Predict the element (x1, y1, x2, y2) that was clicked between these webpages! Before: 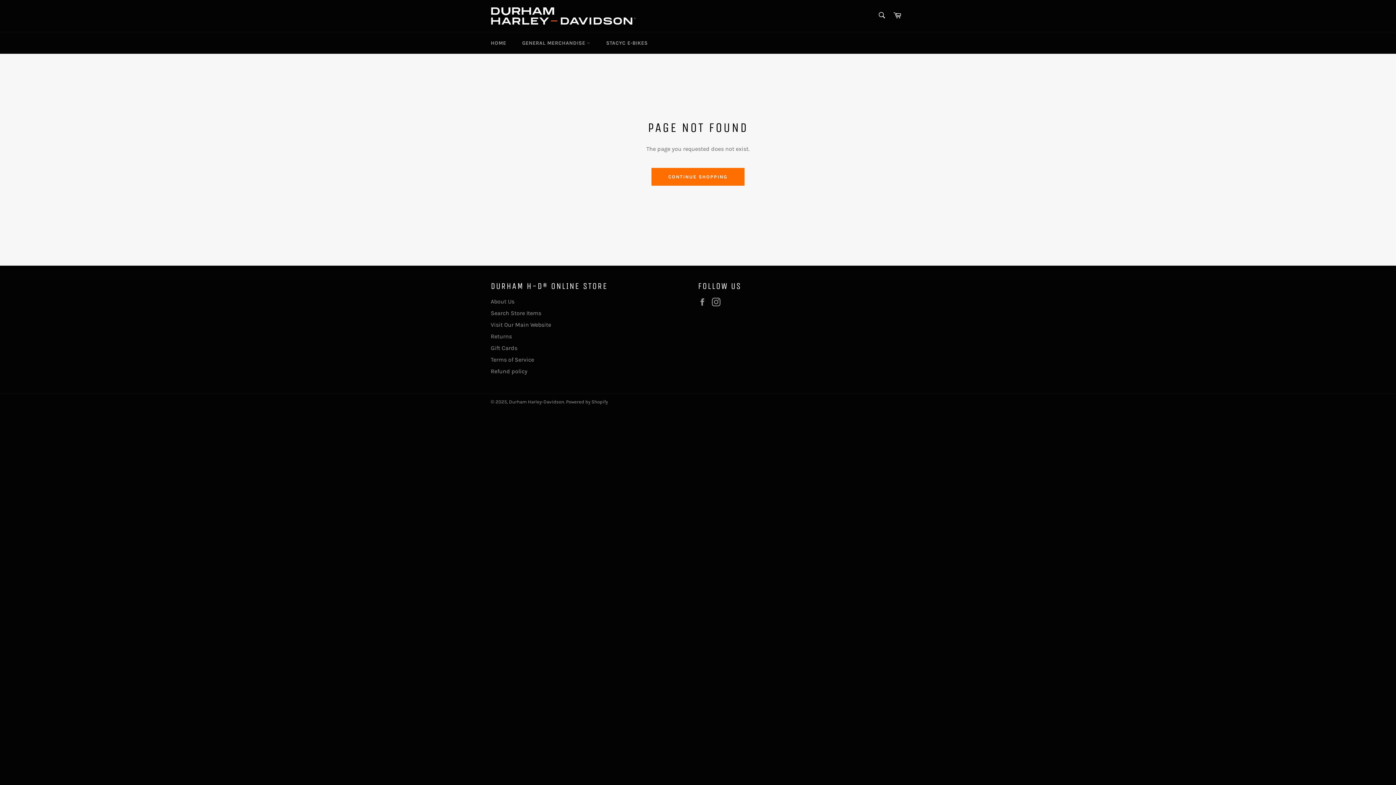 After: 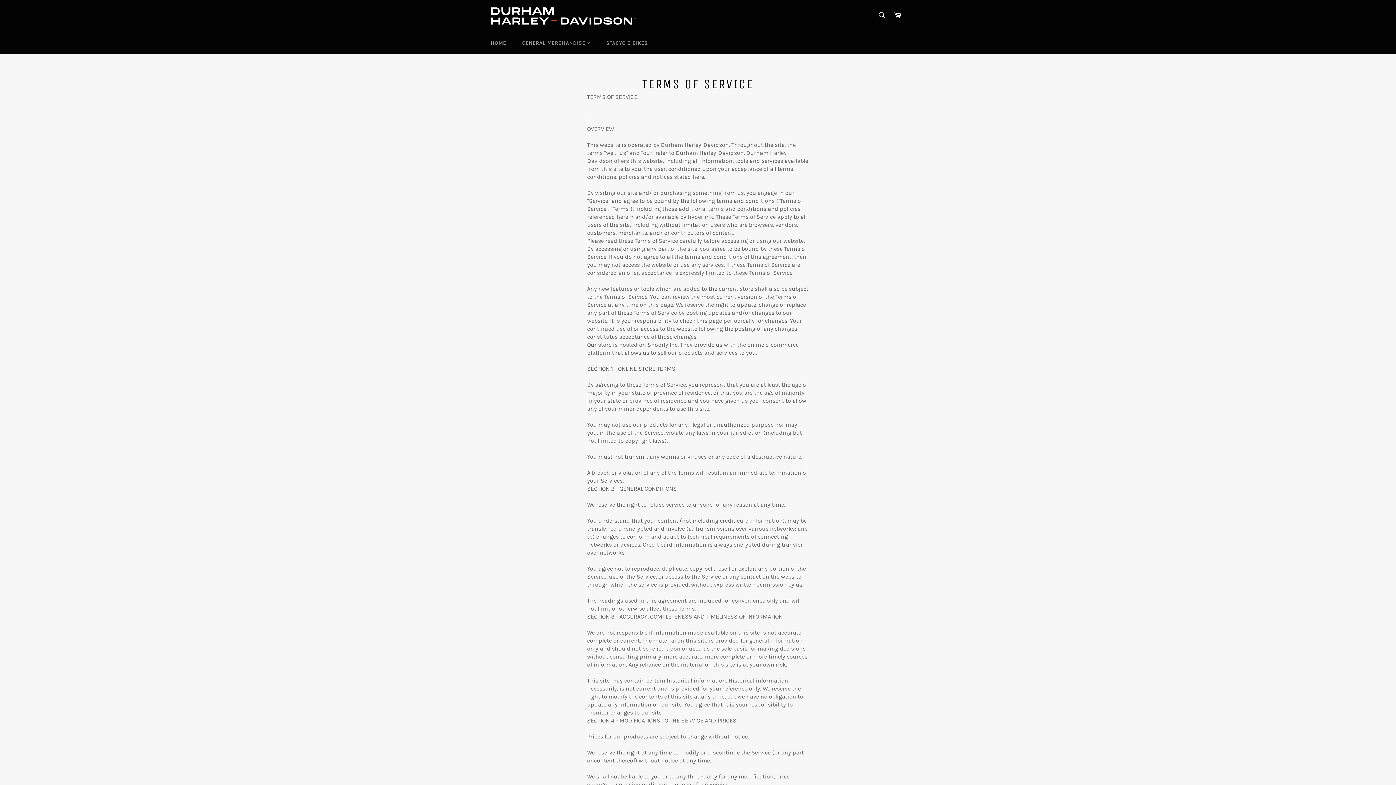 Action: bbox: (490, 356, 534, 363) label: Terms of Service